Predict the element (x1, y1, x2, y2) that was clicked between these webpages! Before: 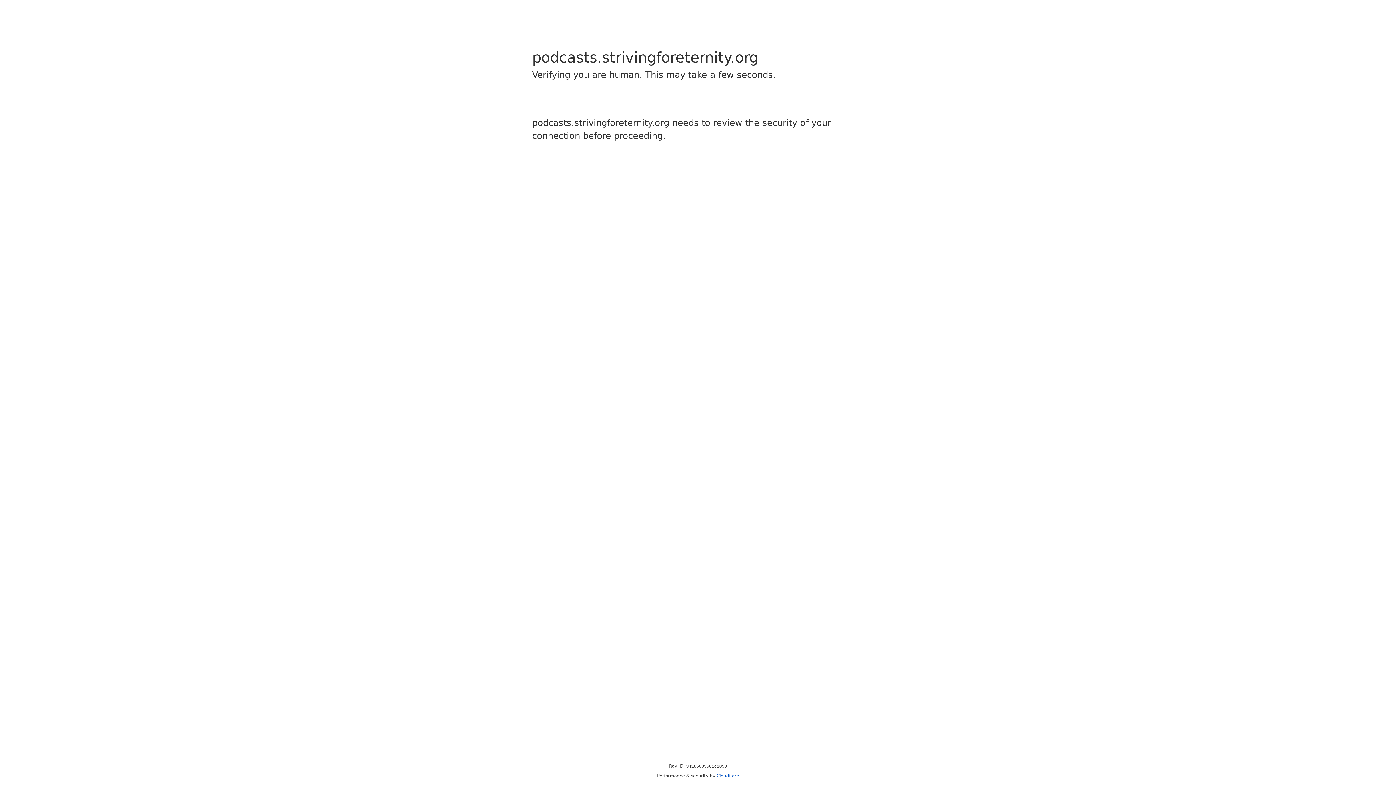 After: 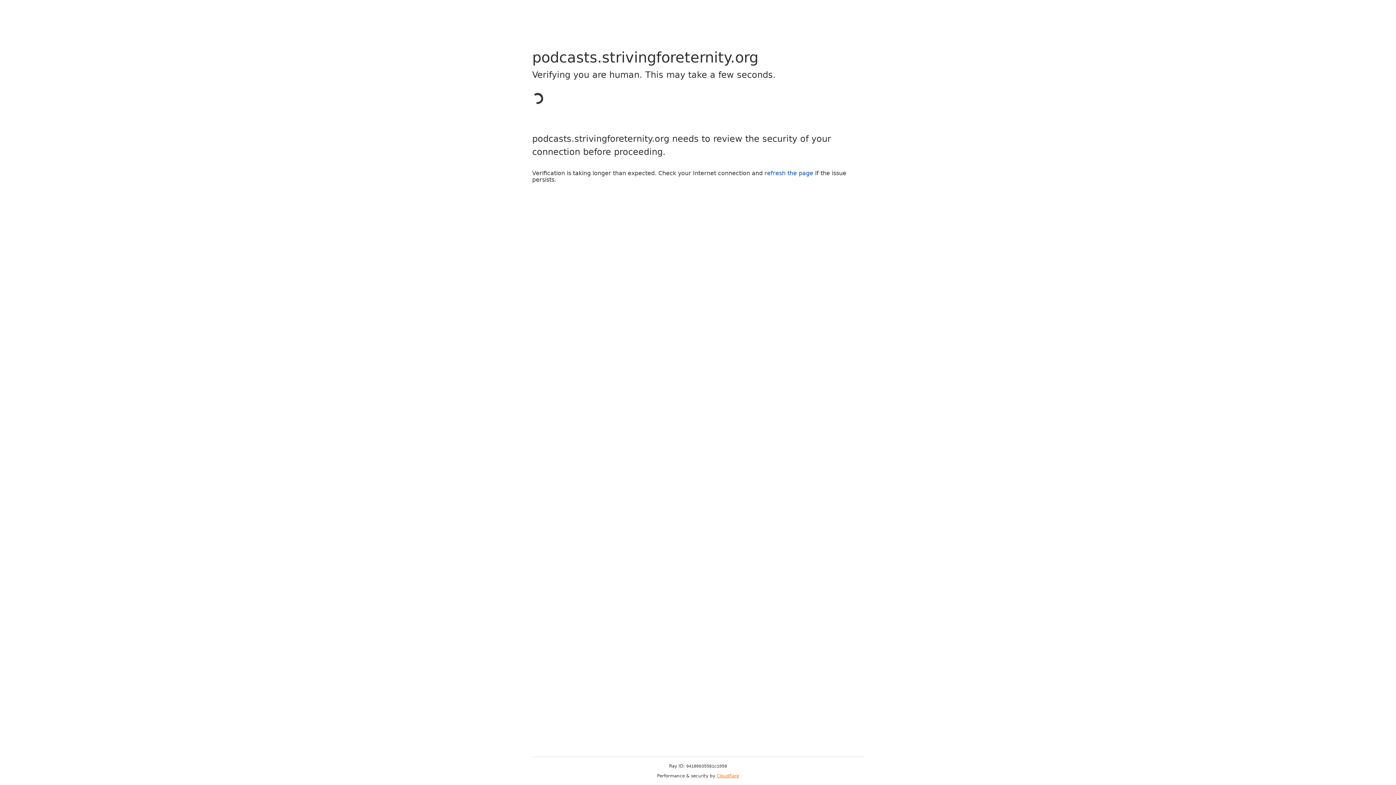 Action: label: Cloudflare bbox: (716, 773, 739, 778)